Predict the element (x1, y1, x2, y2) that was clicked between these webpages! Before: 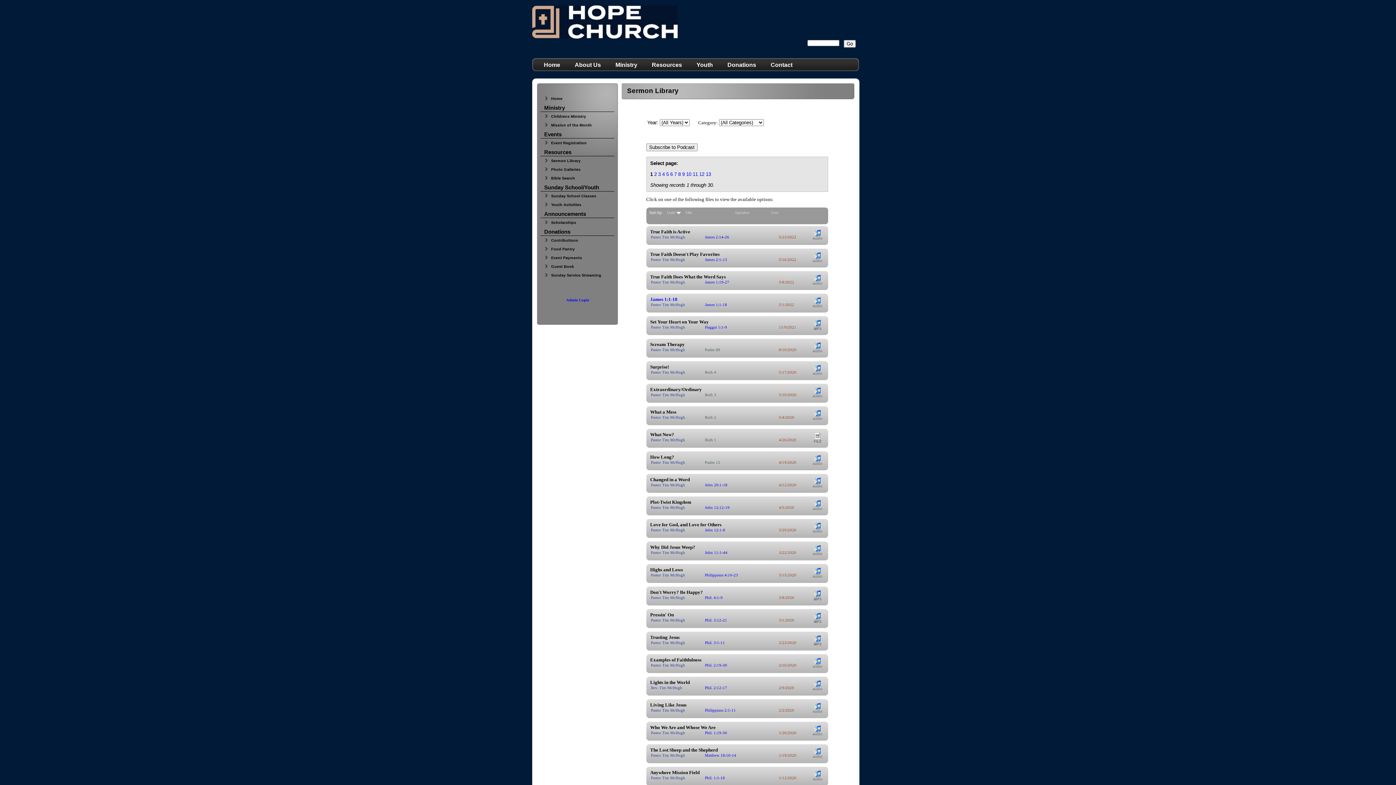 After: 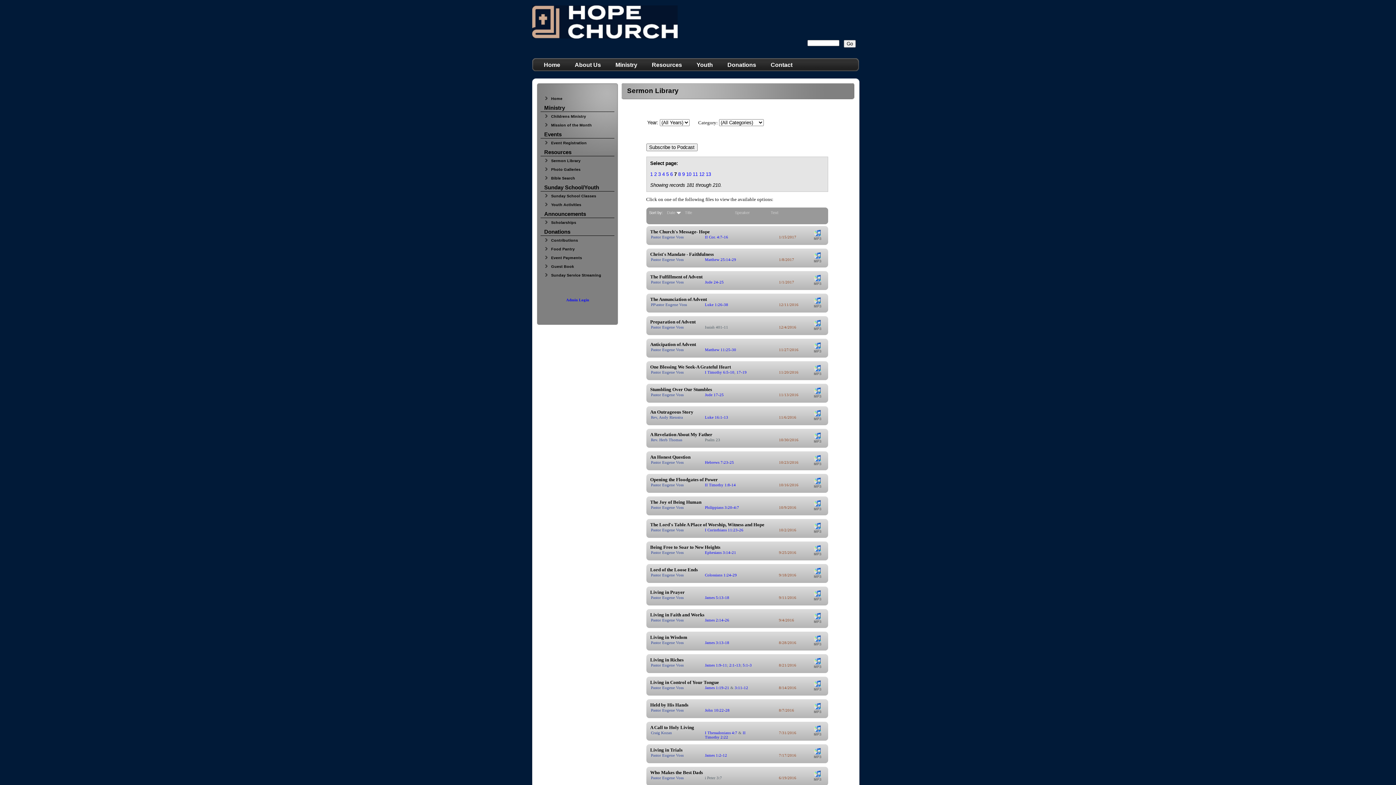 Action: label: 7 bbox: (674, 171, 676, 177)